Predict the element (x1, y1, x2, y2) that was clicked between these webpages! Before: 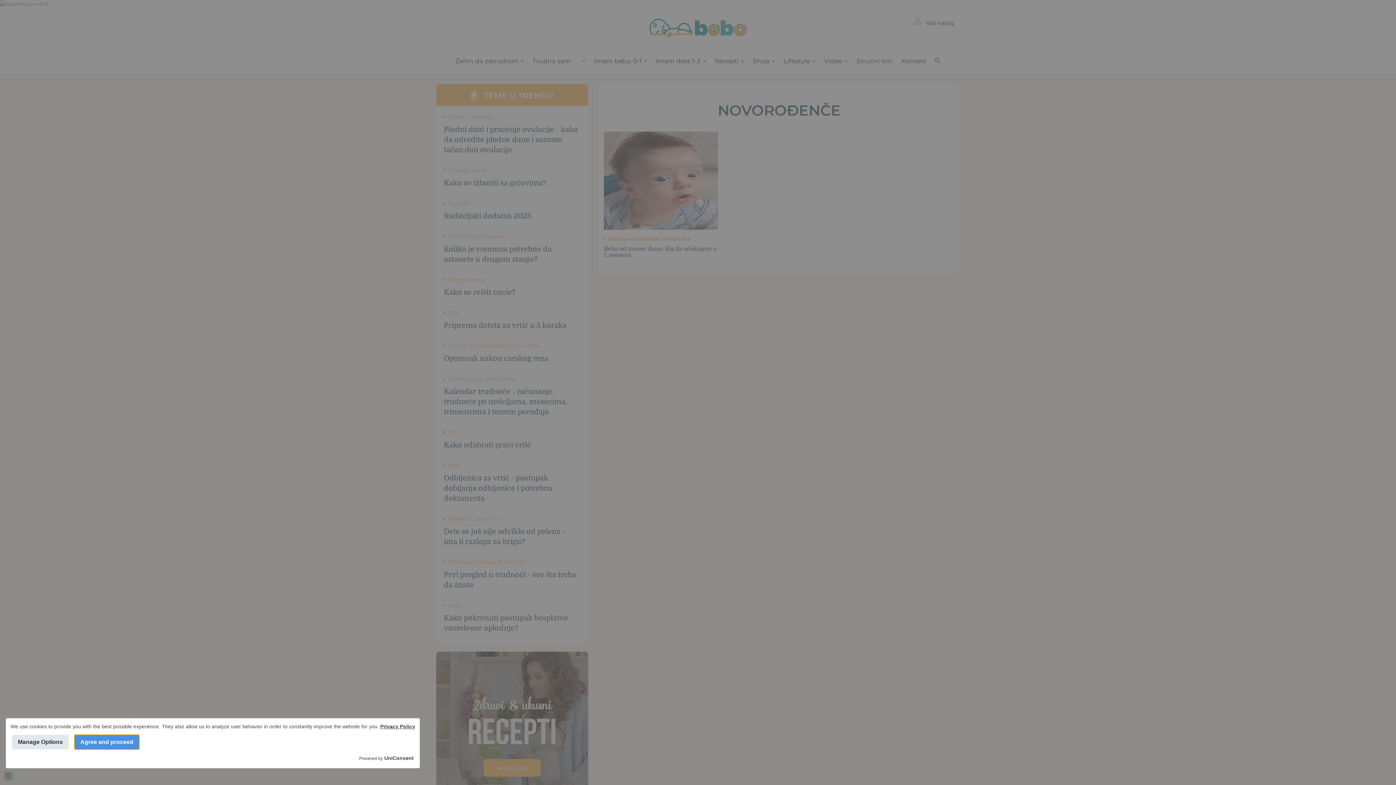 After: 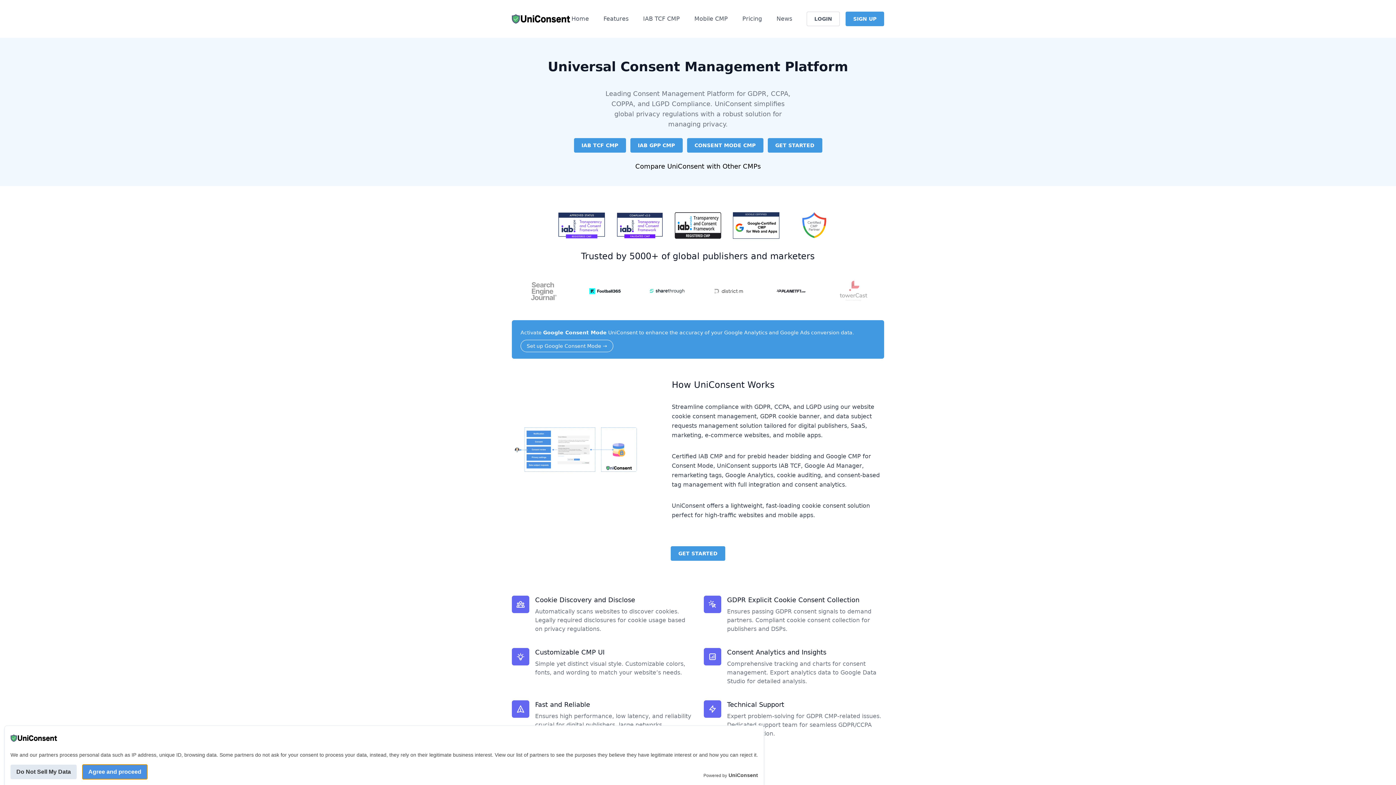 Action: bbox: (384, 754, 413, 762) label: UniConsent